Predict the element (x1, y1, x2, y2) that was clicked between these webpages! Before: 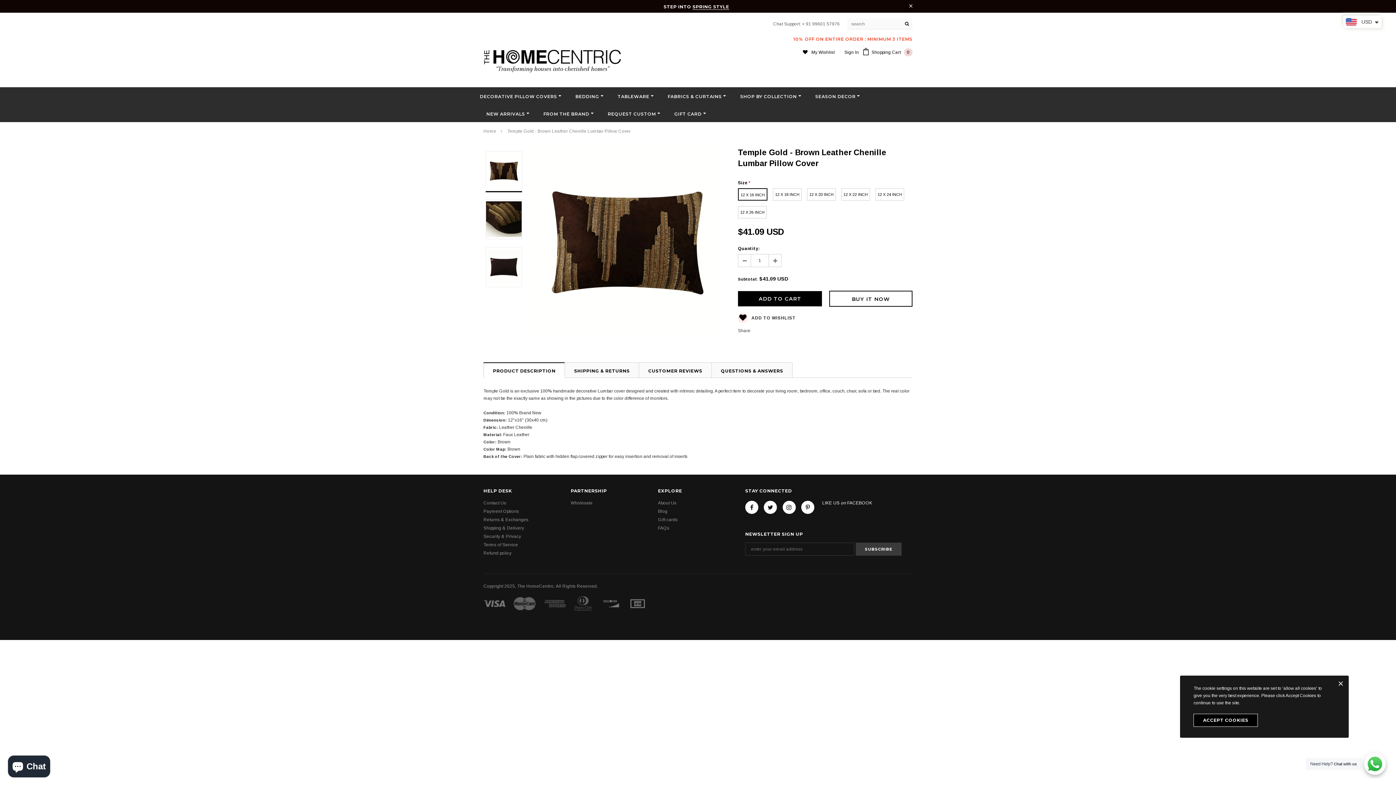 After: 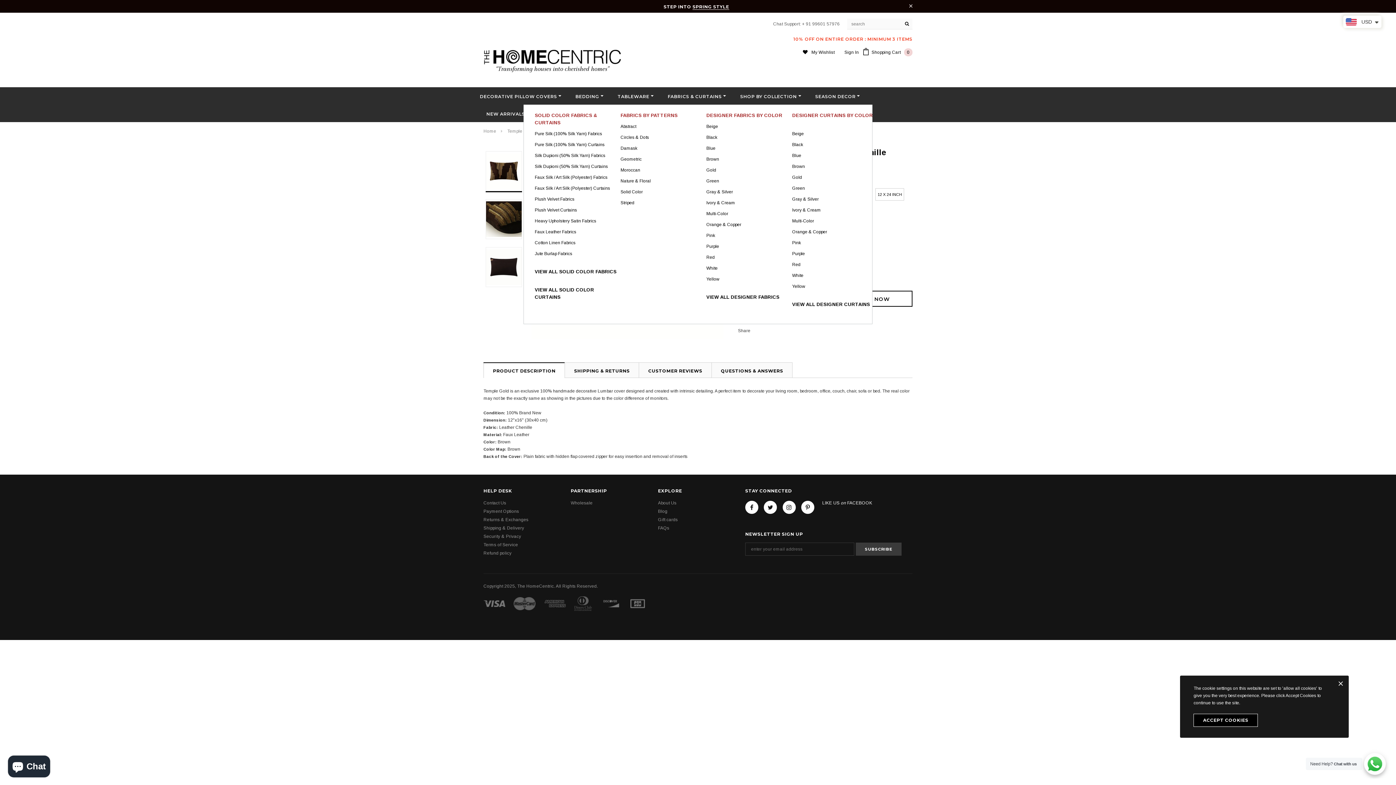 Action: bbox: (667, 92, 726, 100) label: FABRICS & CURTAINS 